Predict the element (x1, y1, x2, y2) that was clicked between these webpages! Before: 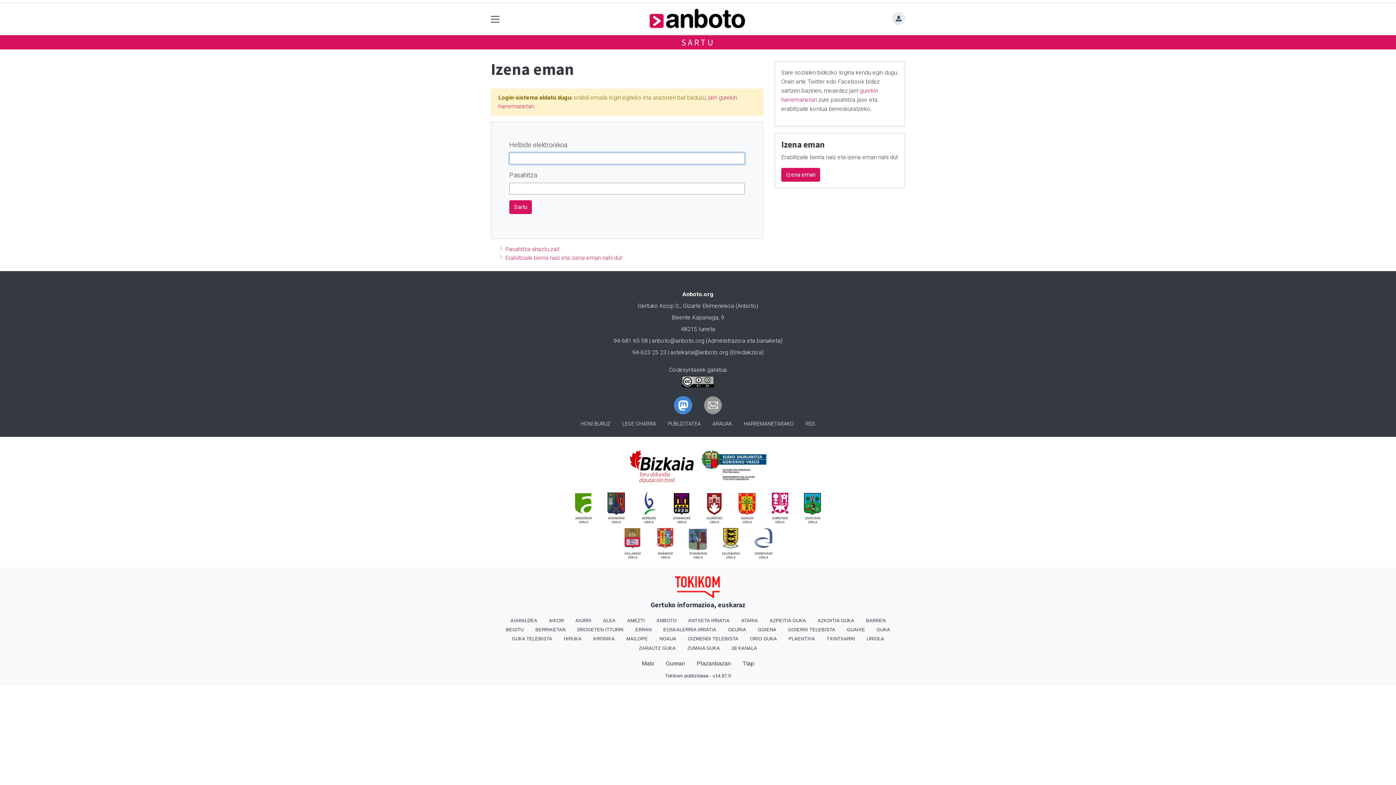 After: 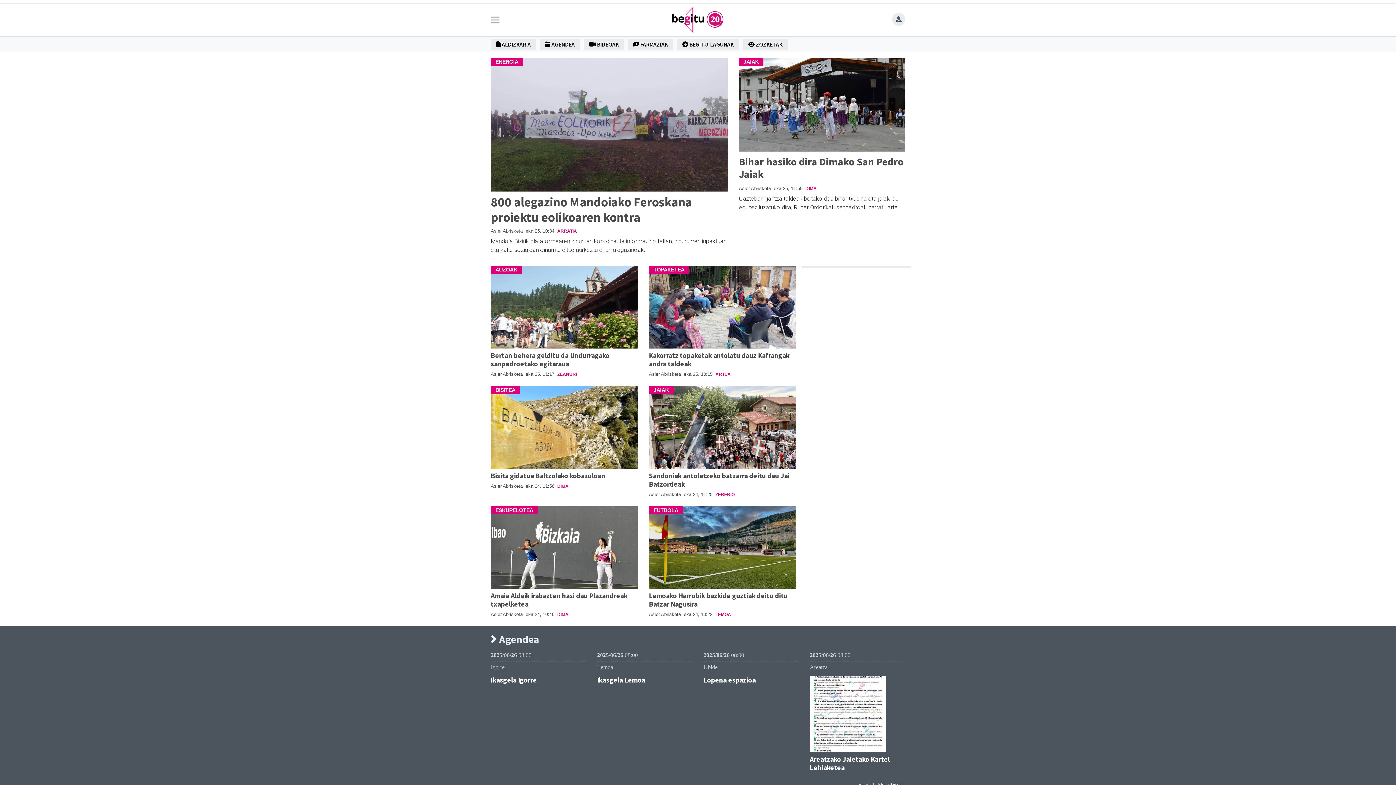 Action: bbox: (500, 625, 529, 634) label: BEGITU